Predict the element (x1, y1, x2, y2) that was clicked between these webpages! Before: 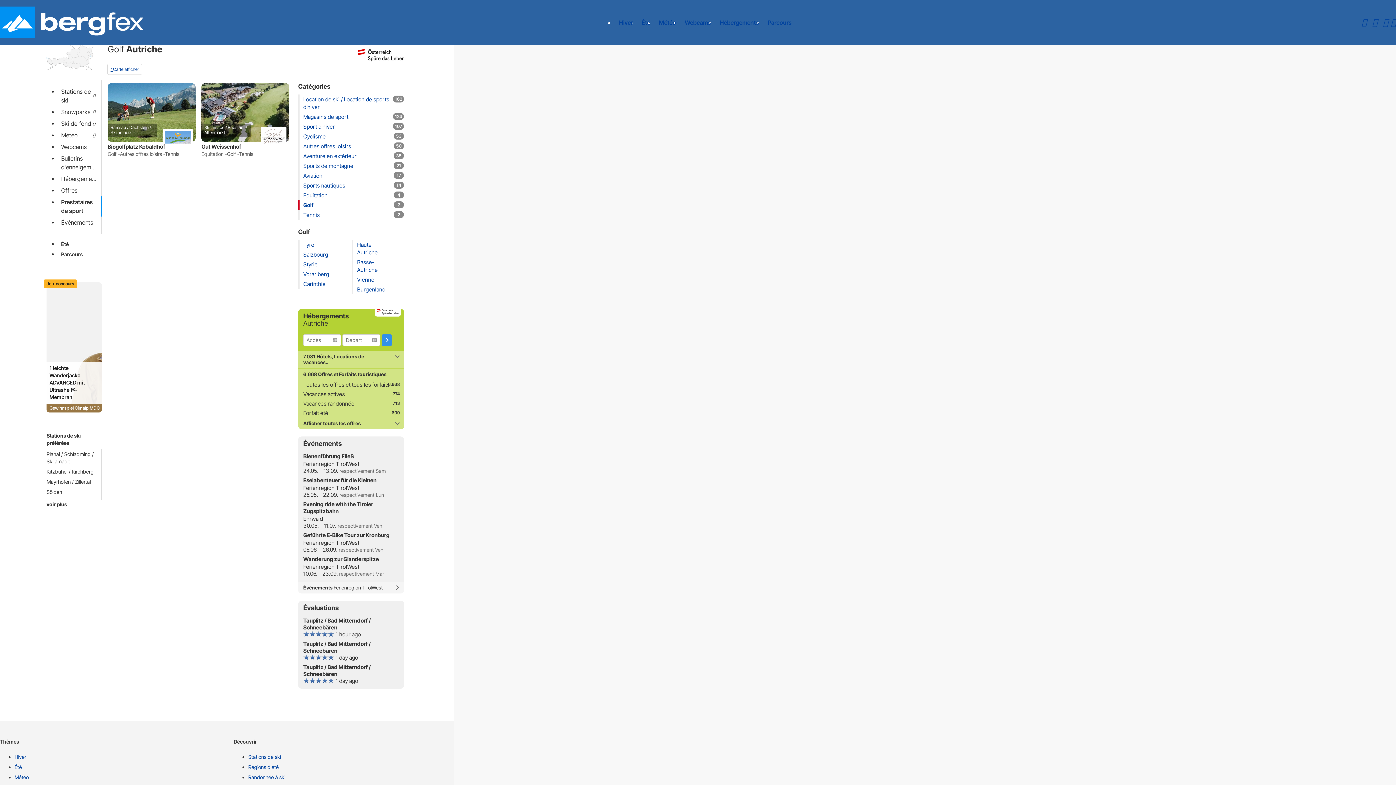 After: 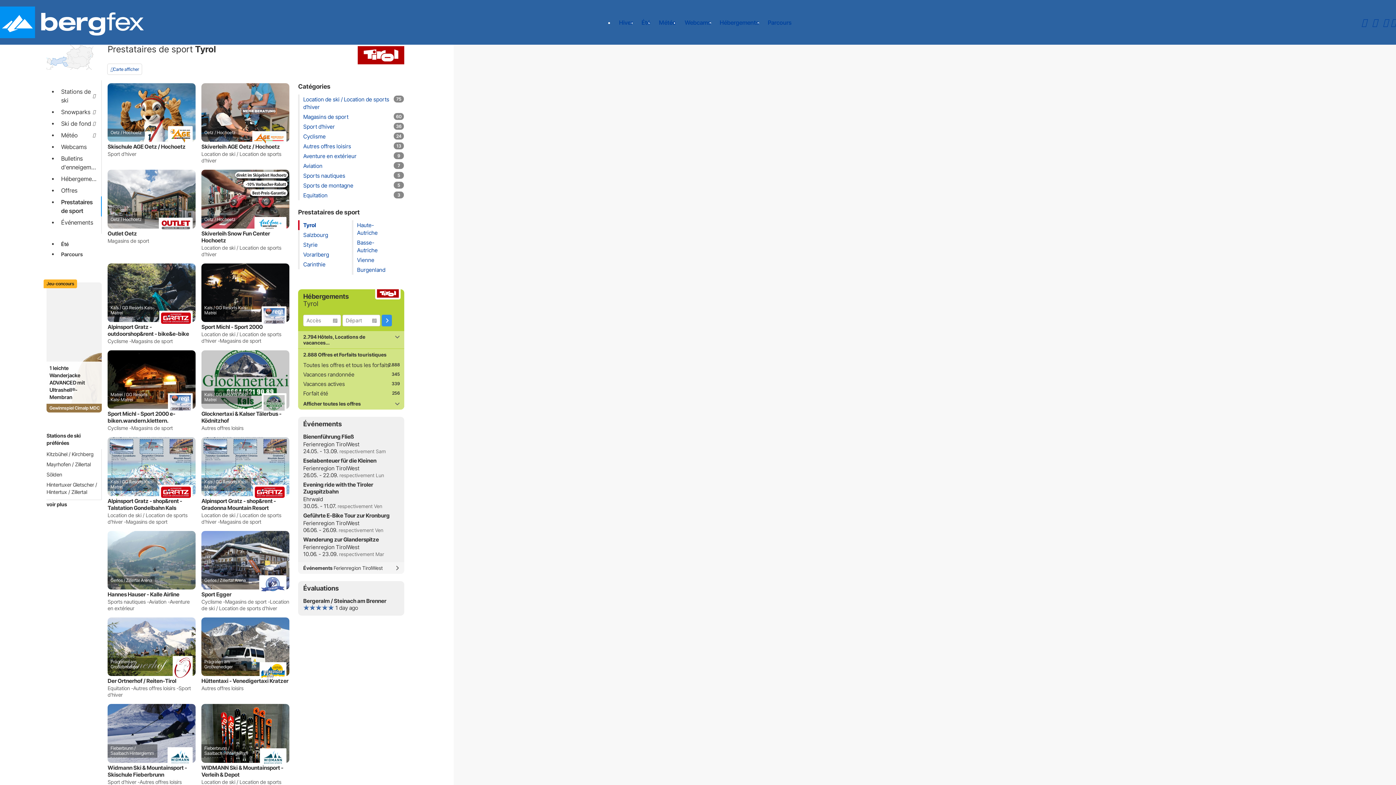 Action: label: Tyrol bbox: (303, 241, 315, 248)